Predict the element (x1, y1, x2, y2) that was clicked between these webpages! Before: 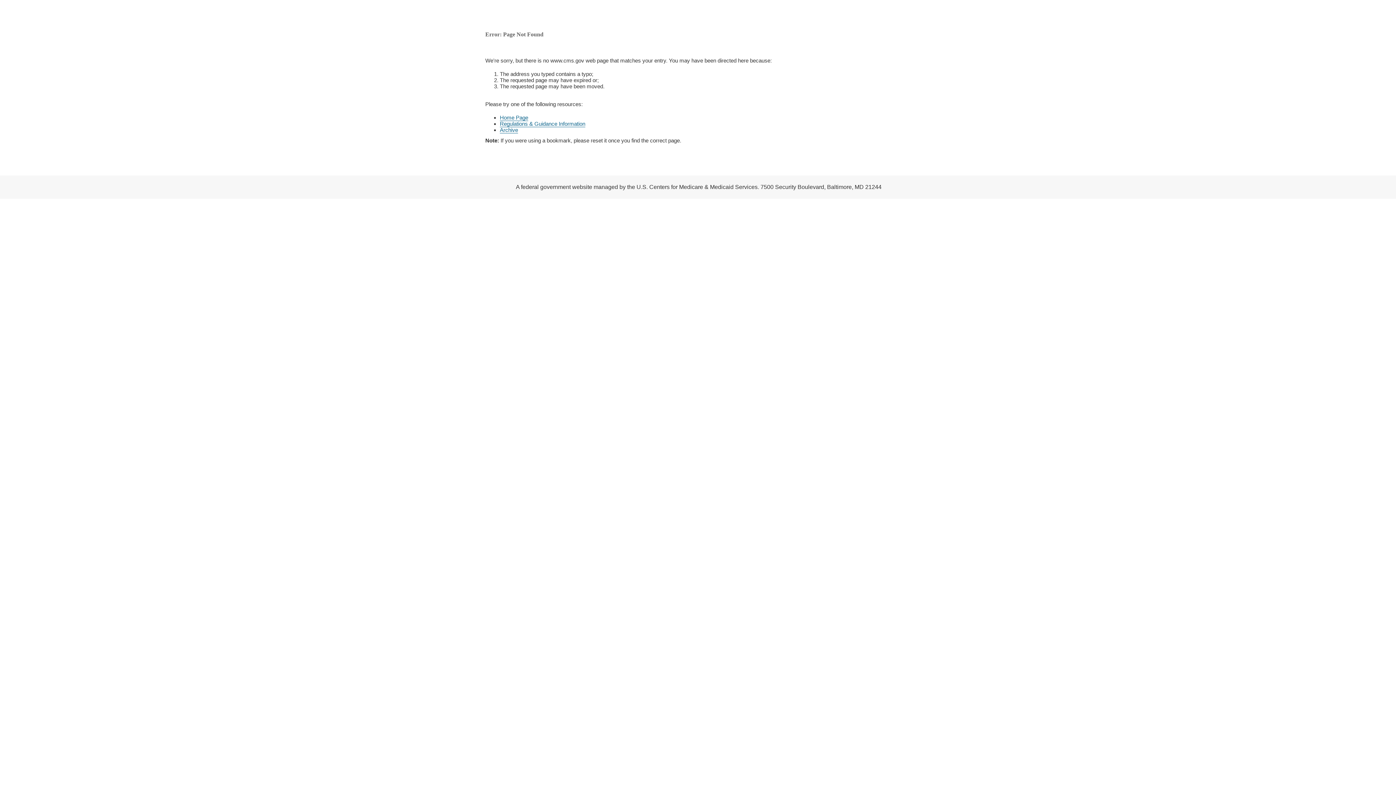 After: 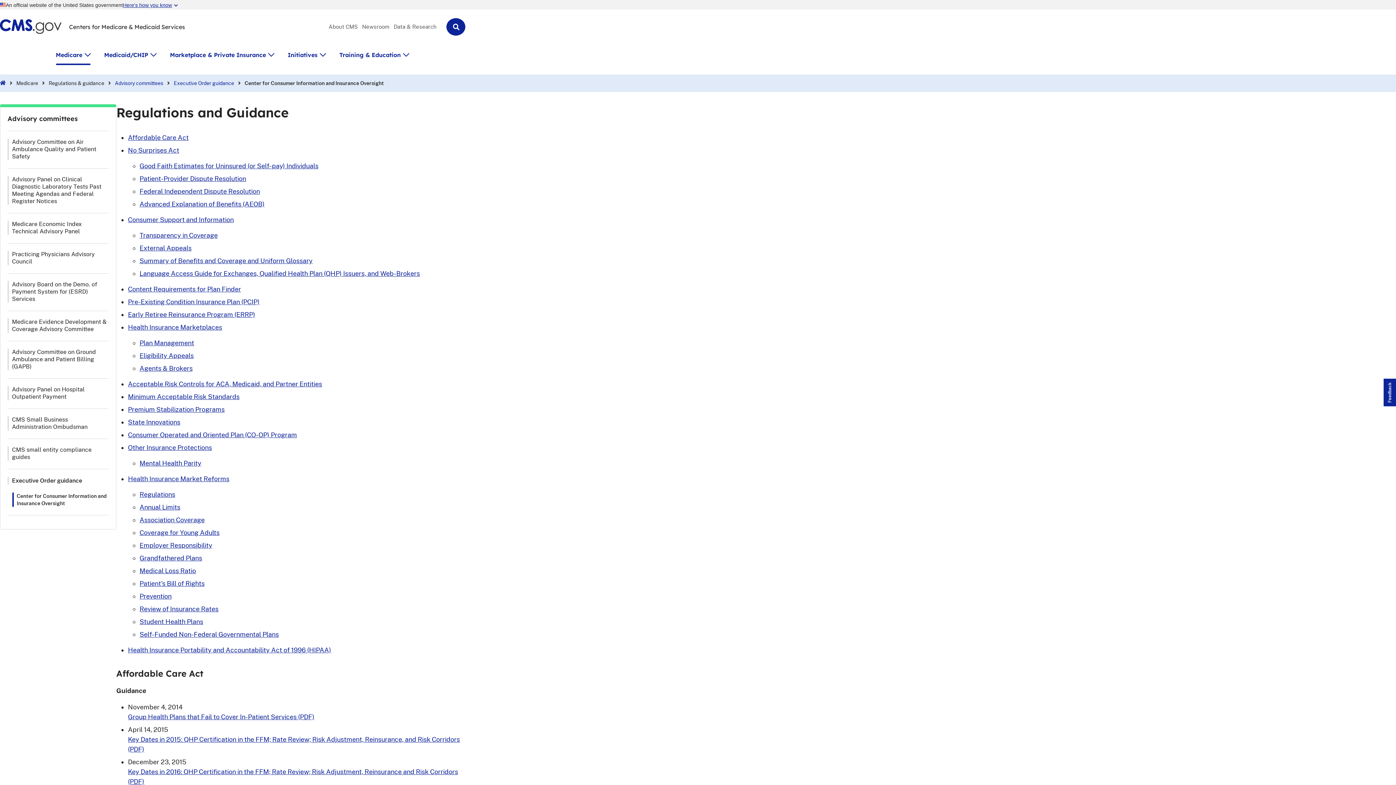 Action: label: Regulations & Guidance Information bbox: (500, 120, 585, 127)